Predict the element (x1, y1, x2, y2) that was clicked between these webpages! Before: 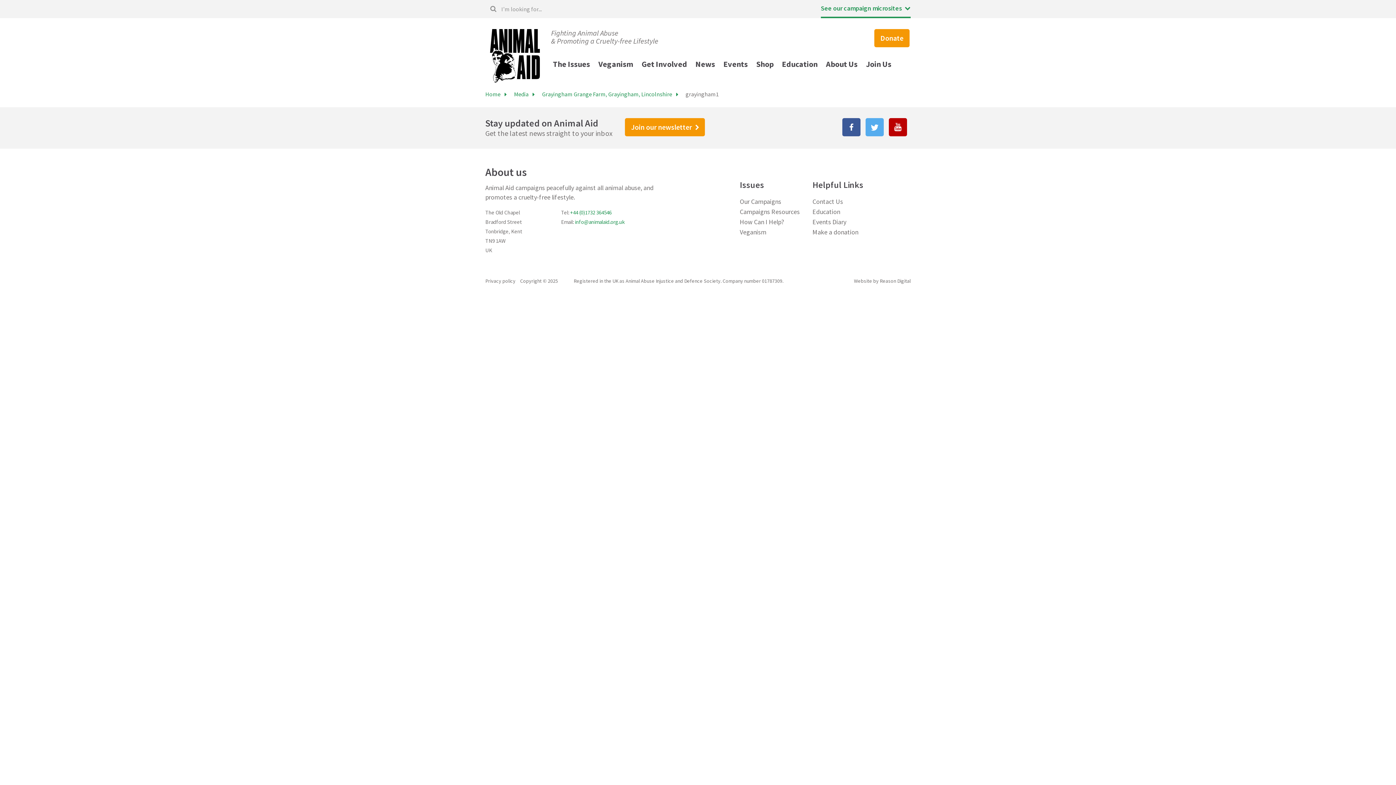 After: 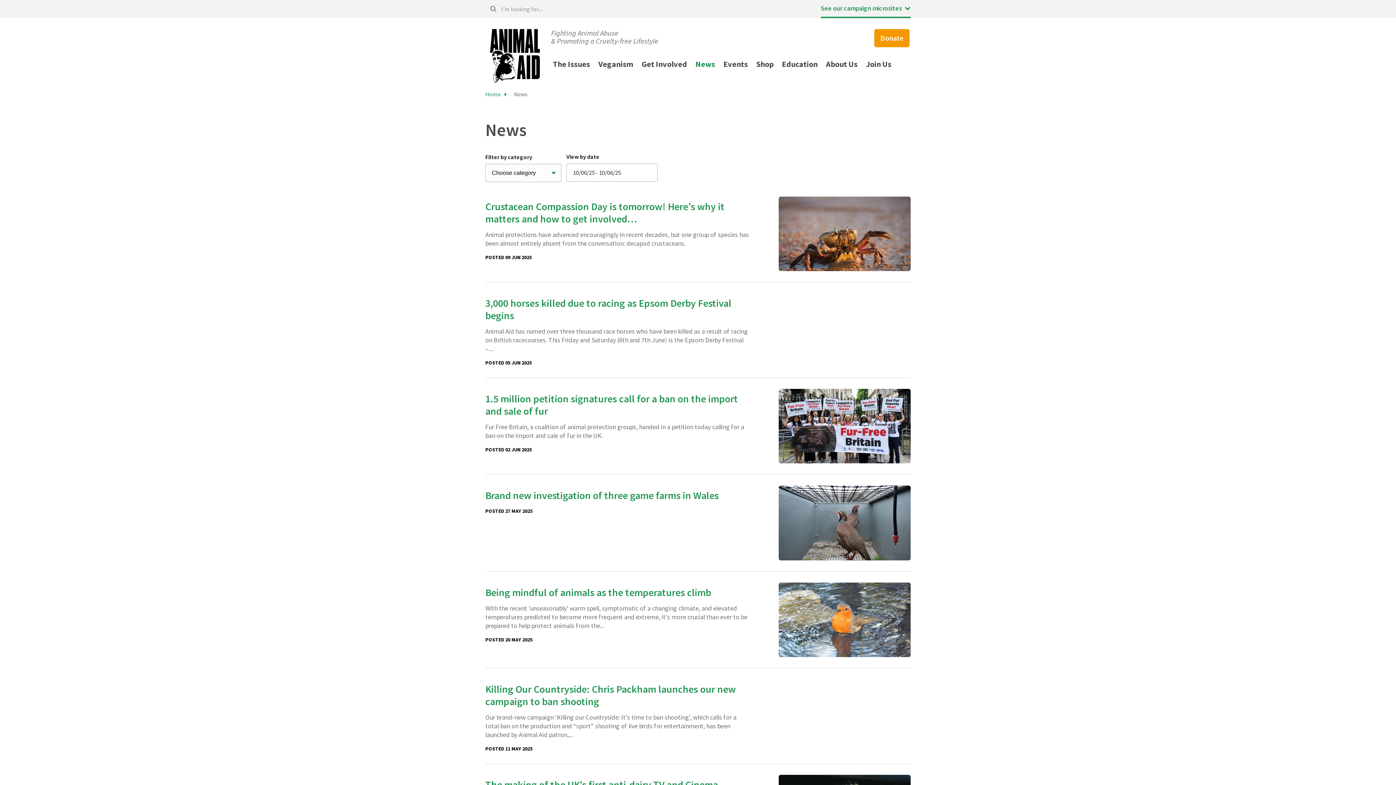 Action: bbox: (692, 54, 718, 73) label: News